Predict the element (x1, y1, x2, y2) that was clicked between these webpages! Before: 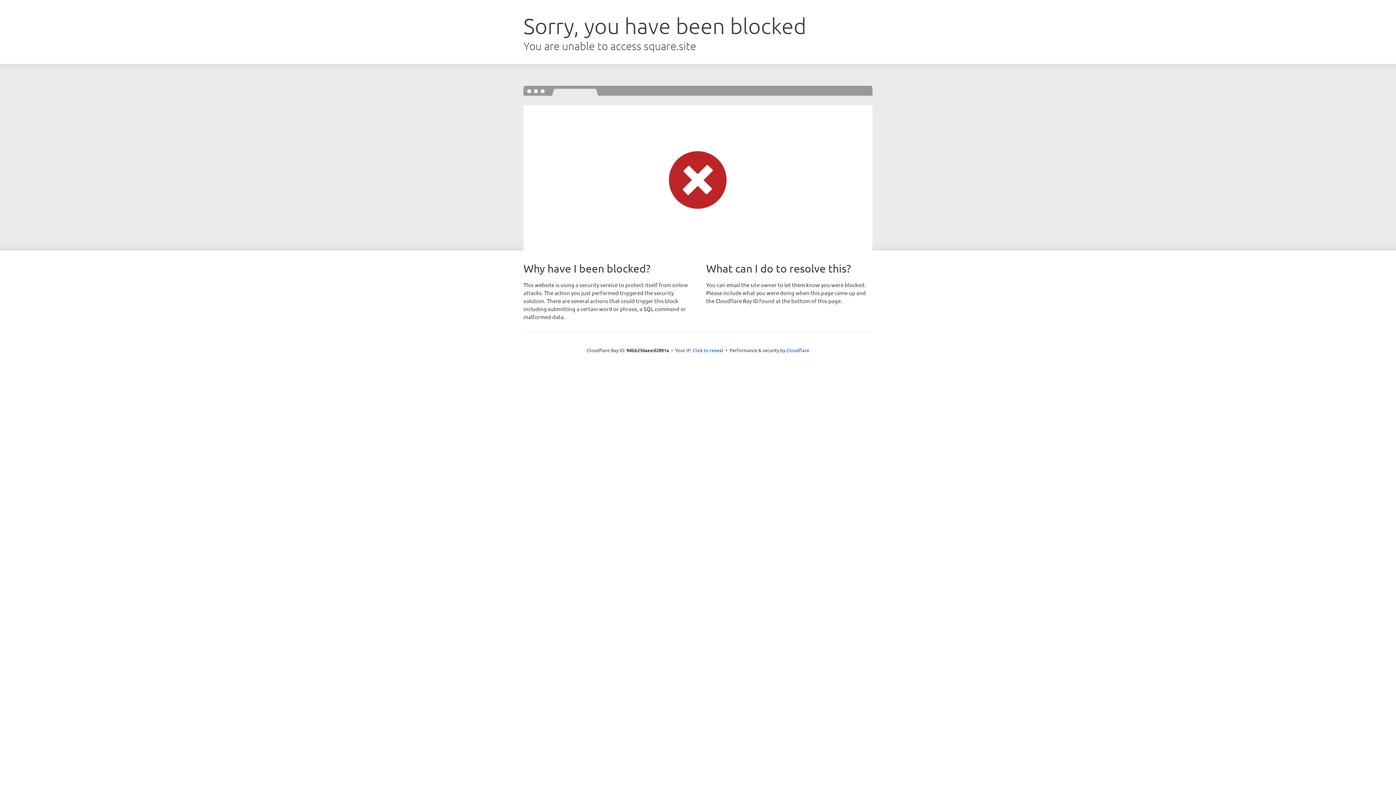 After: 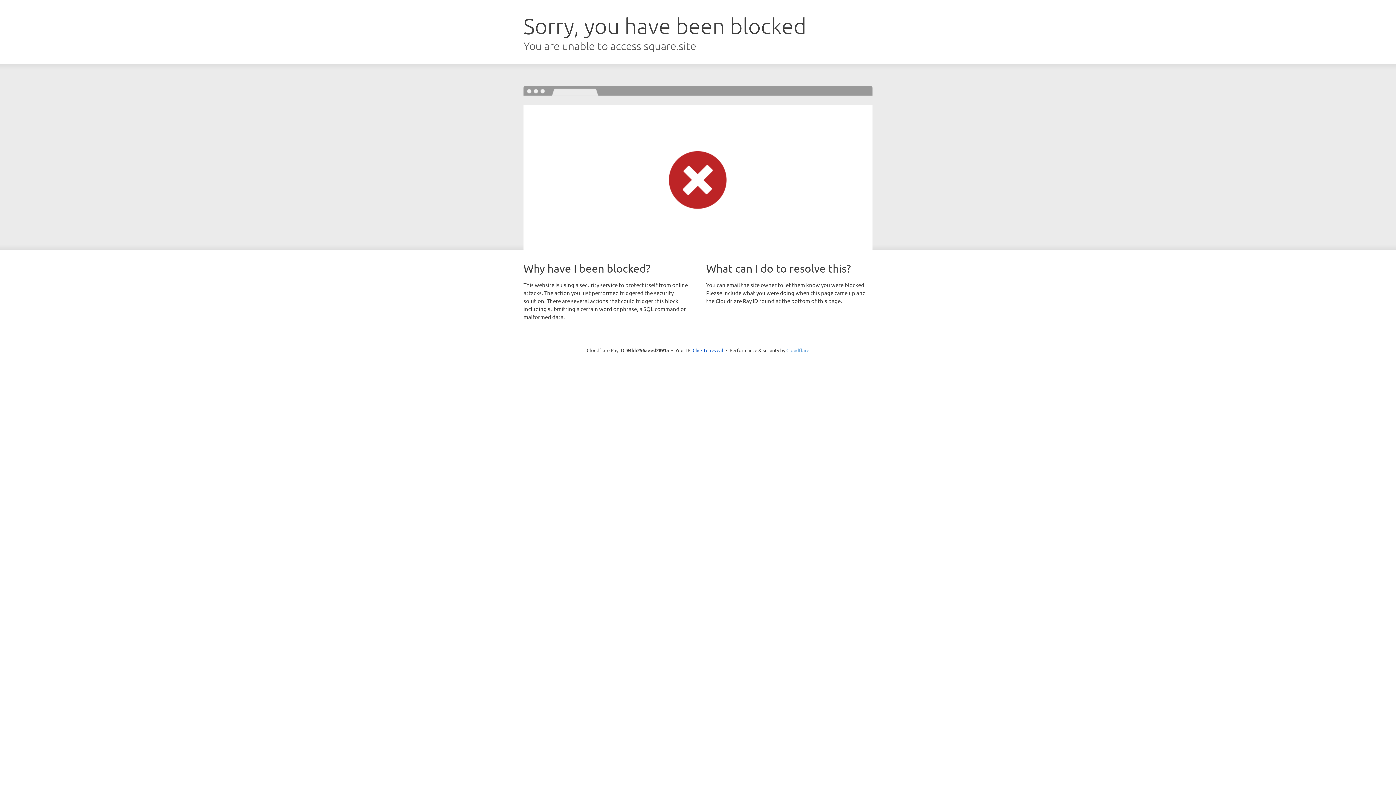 Action: label: Cloudflare bbox: (786, 347, 809, 353)